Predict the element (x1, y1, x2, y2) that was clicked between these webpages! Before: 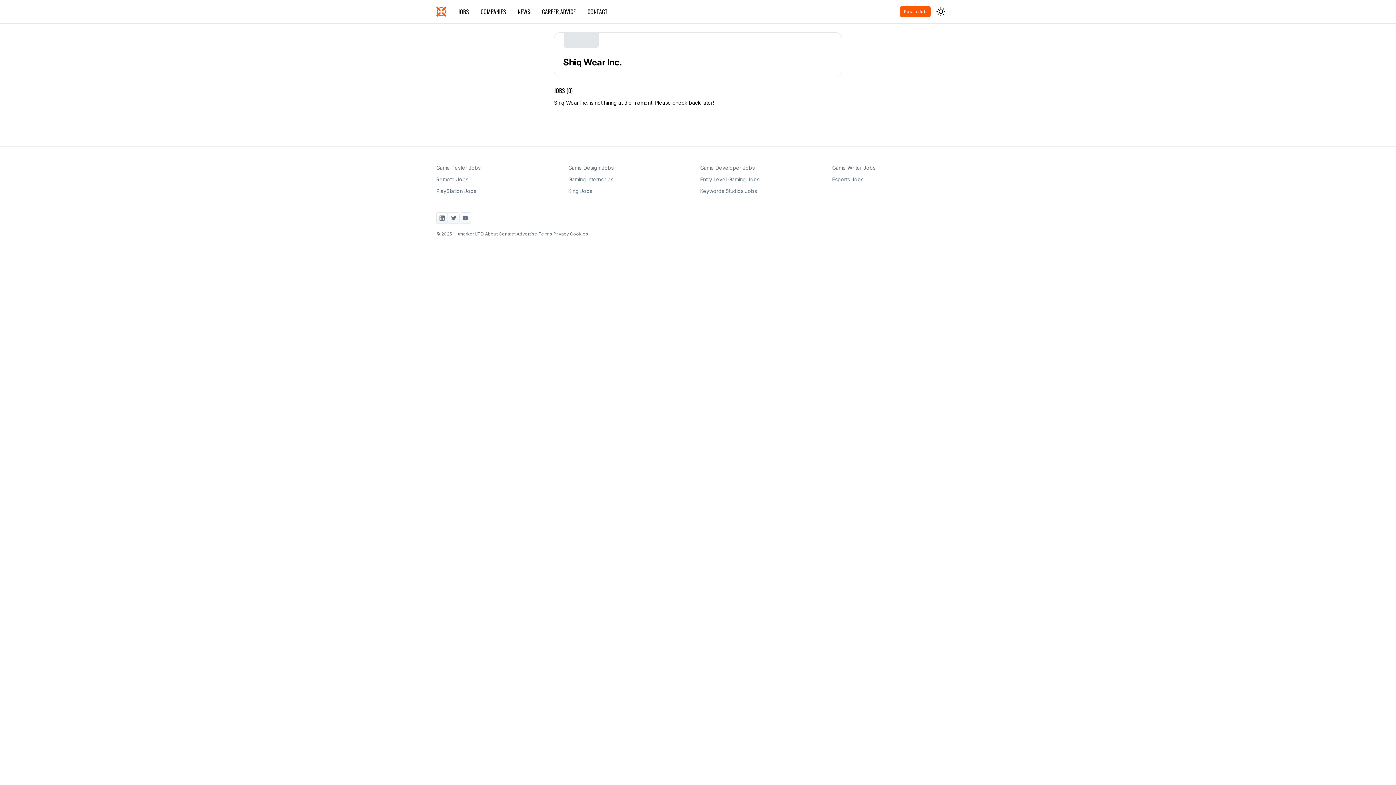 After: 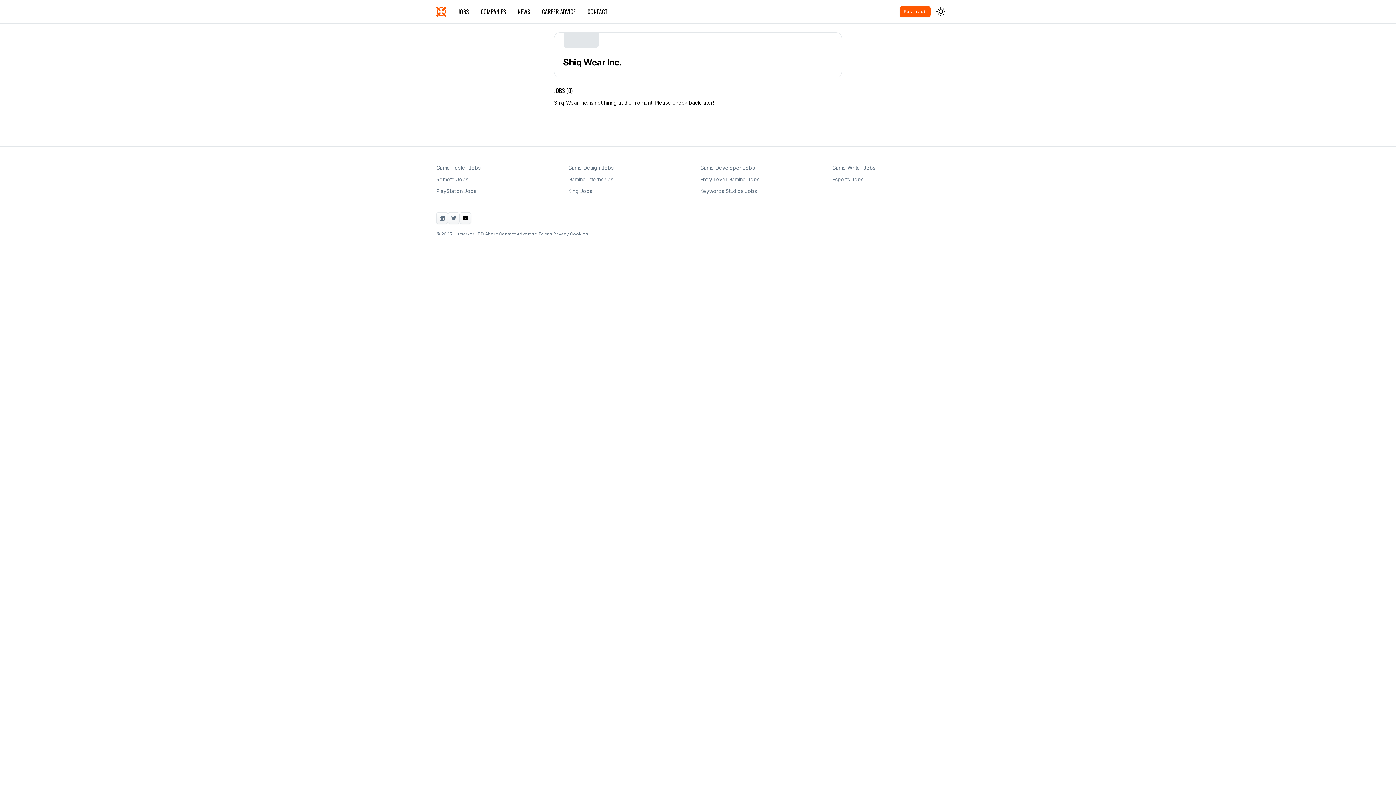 Action: label: YouTube bbox: (459, 212, 471, 224)